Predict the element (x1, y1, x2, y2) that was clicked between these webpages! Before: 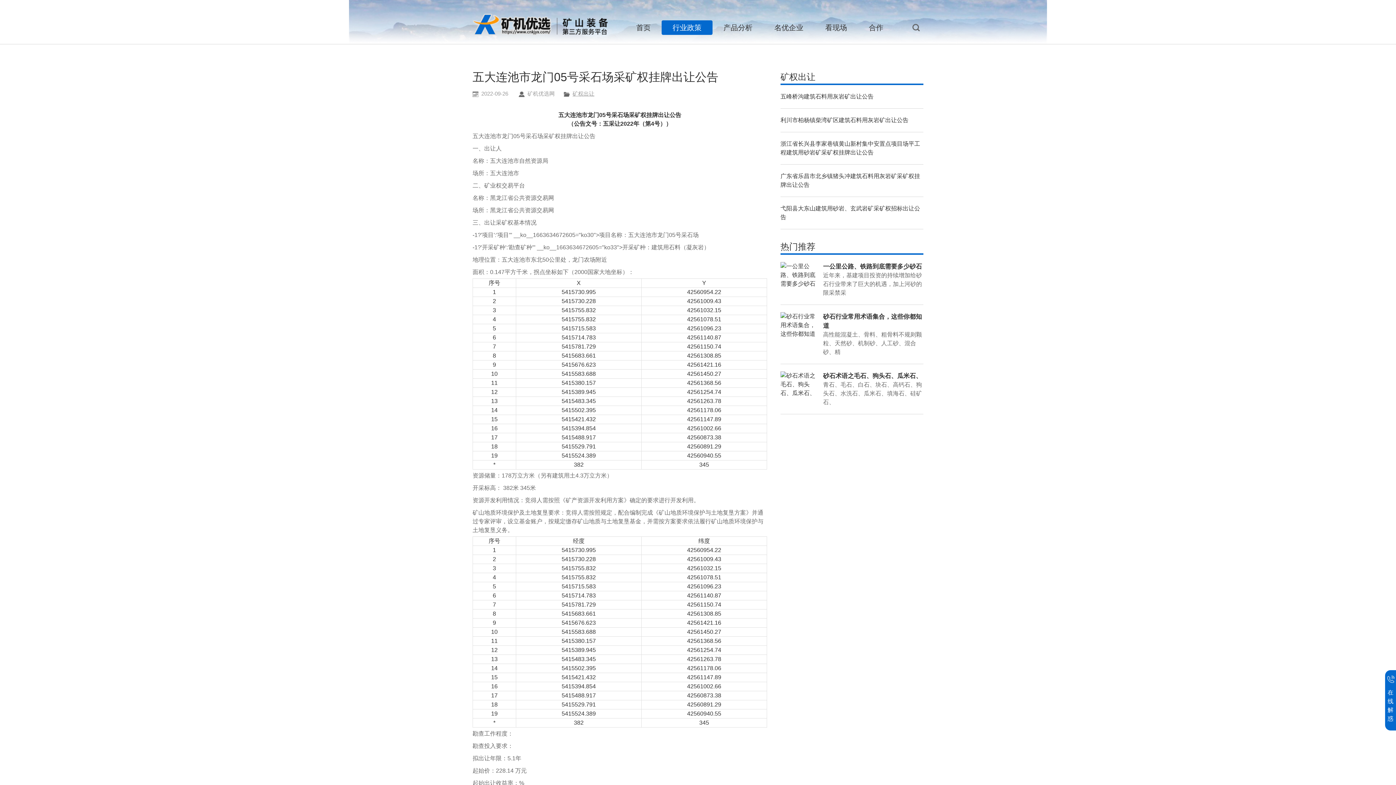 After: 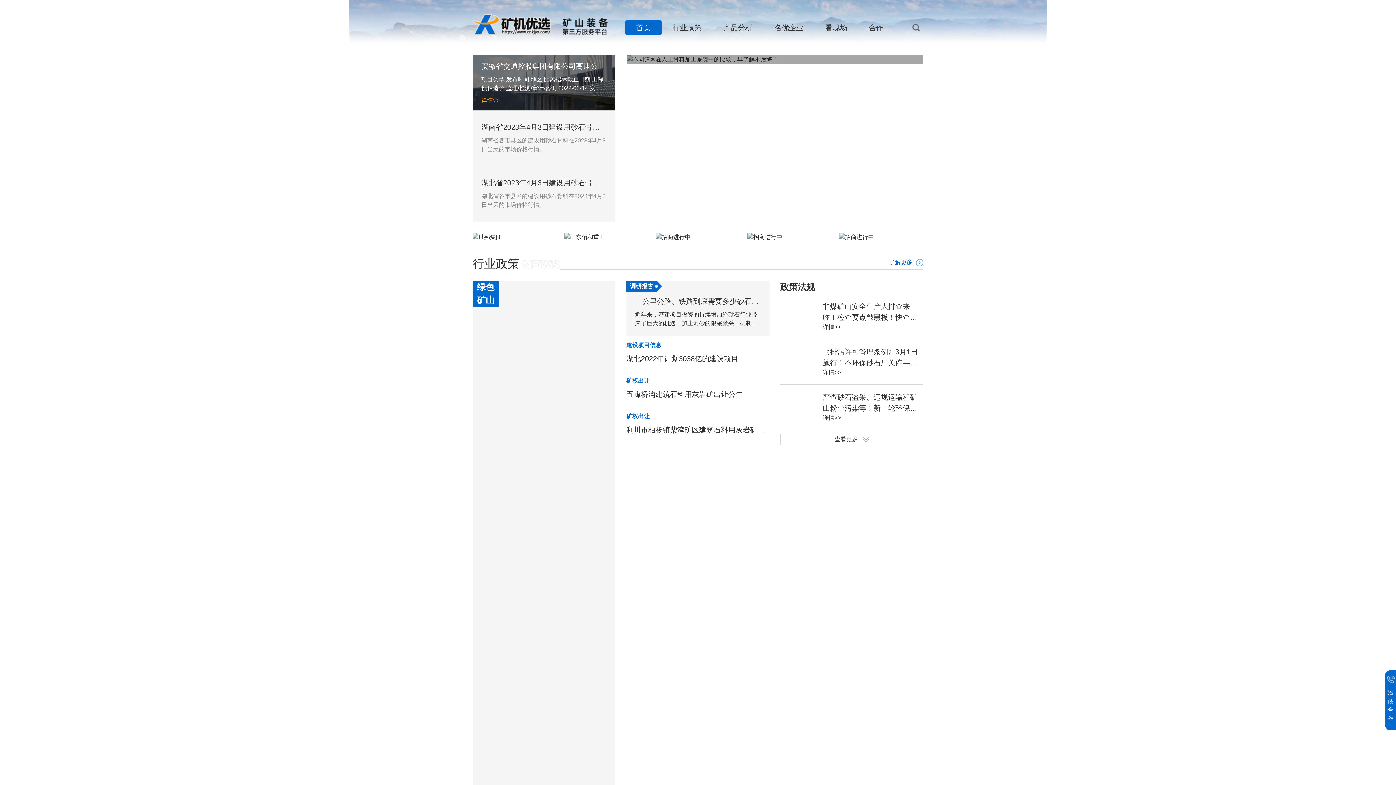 Action: label: 首页 bbox: (625, 20, 661, 34)